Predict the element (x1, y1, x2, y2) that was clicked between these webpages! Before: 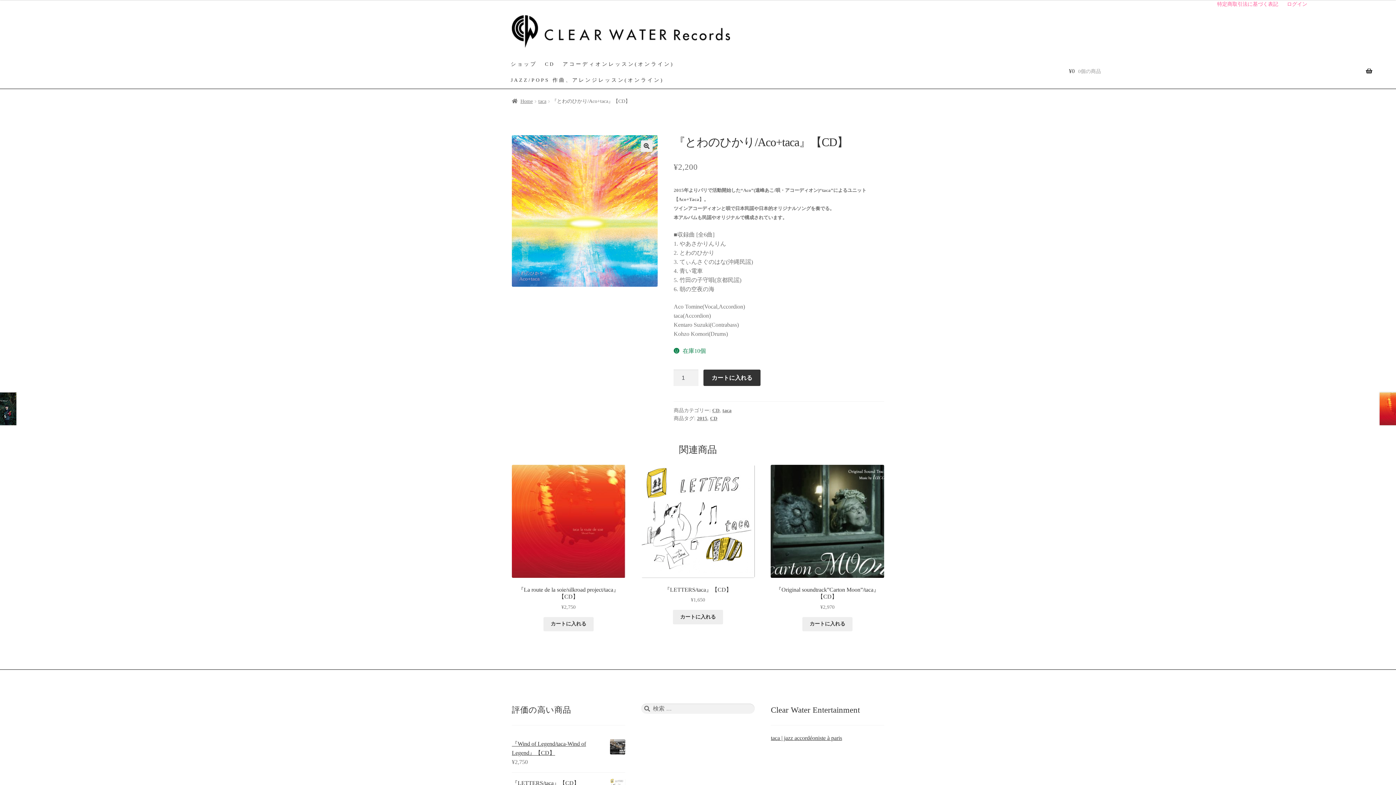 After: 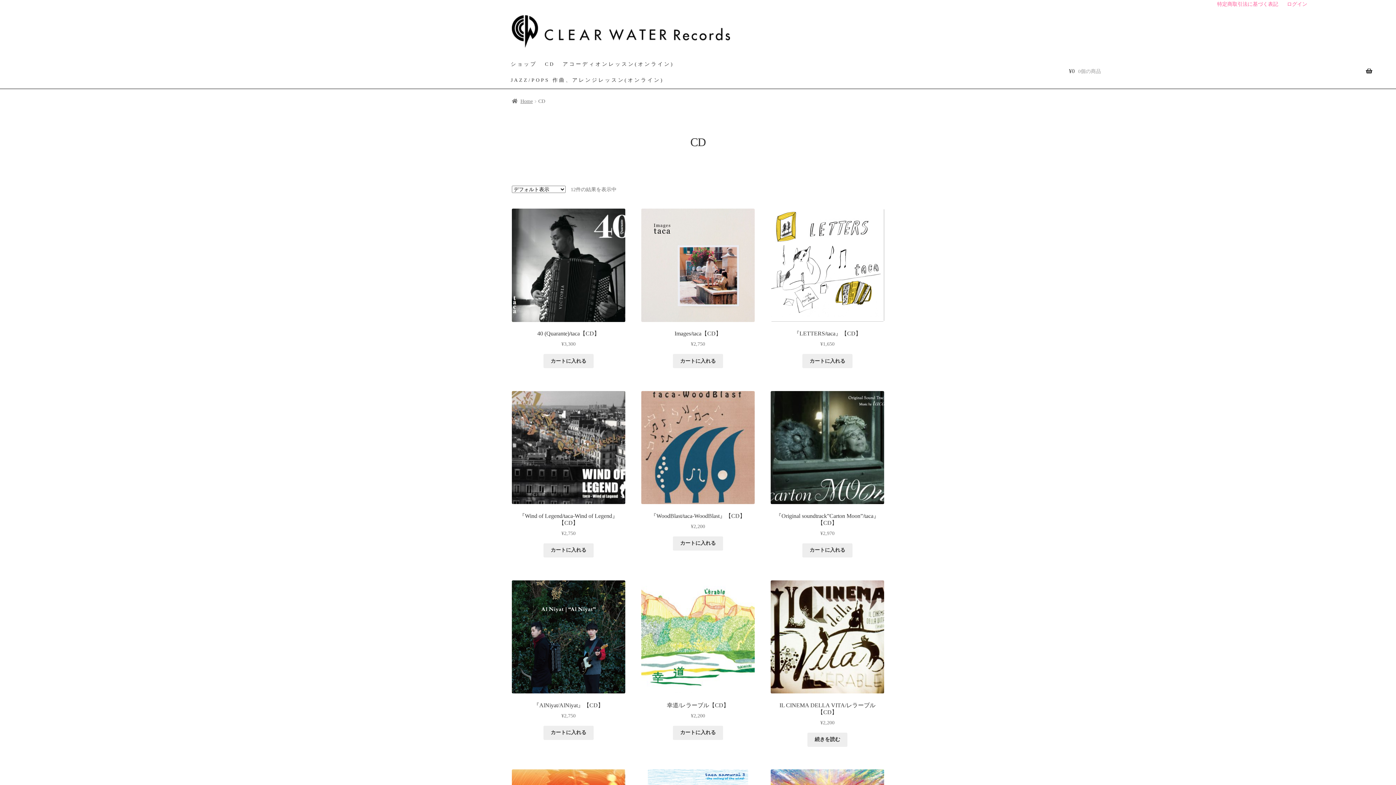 Action: label: CD bbox: (712, 407, 719, 413)